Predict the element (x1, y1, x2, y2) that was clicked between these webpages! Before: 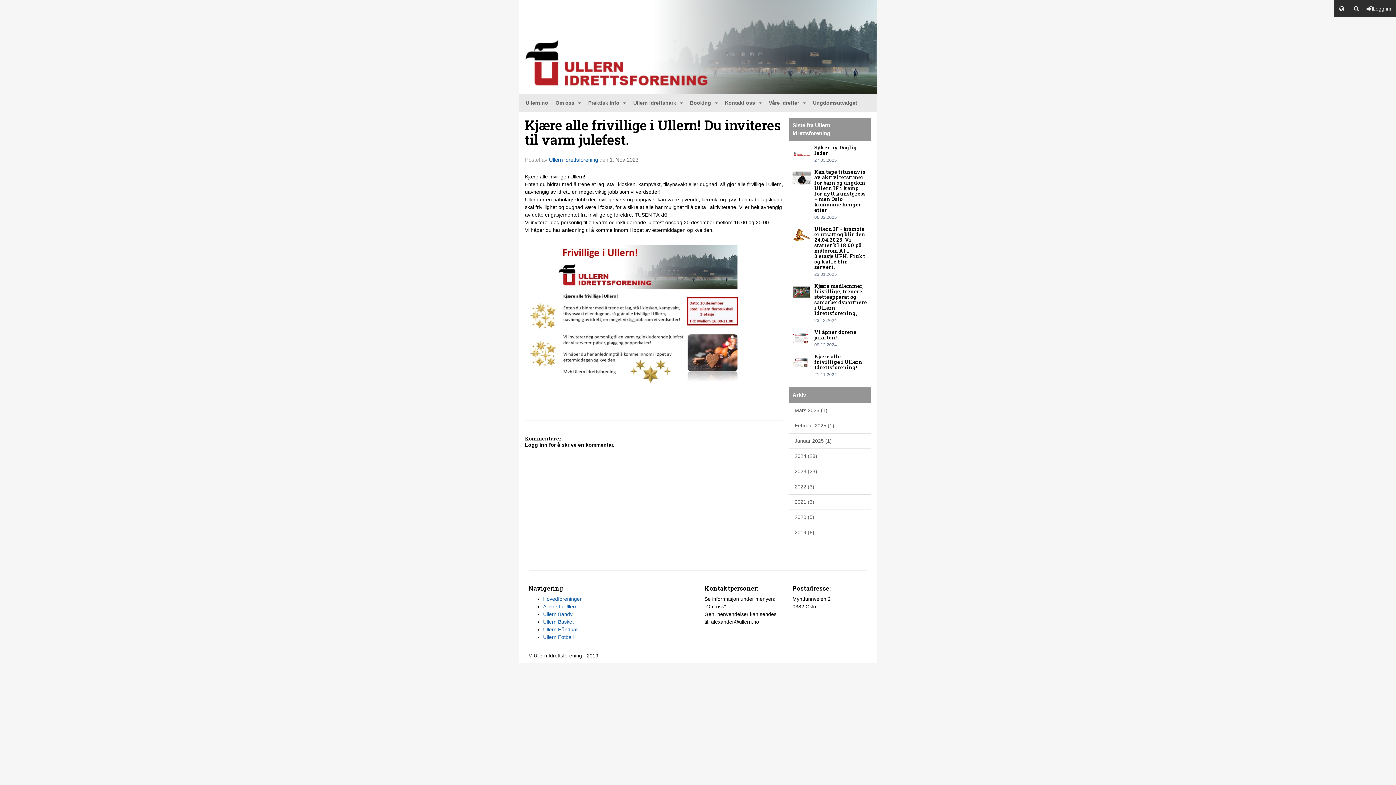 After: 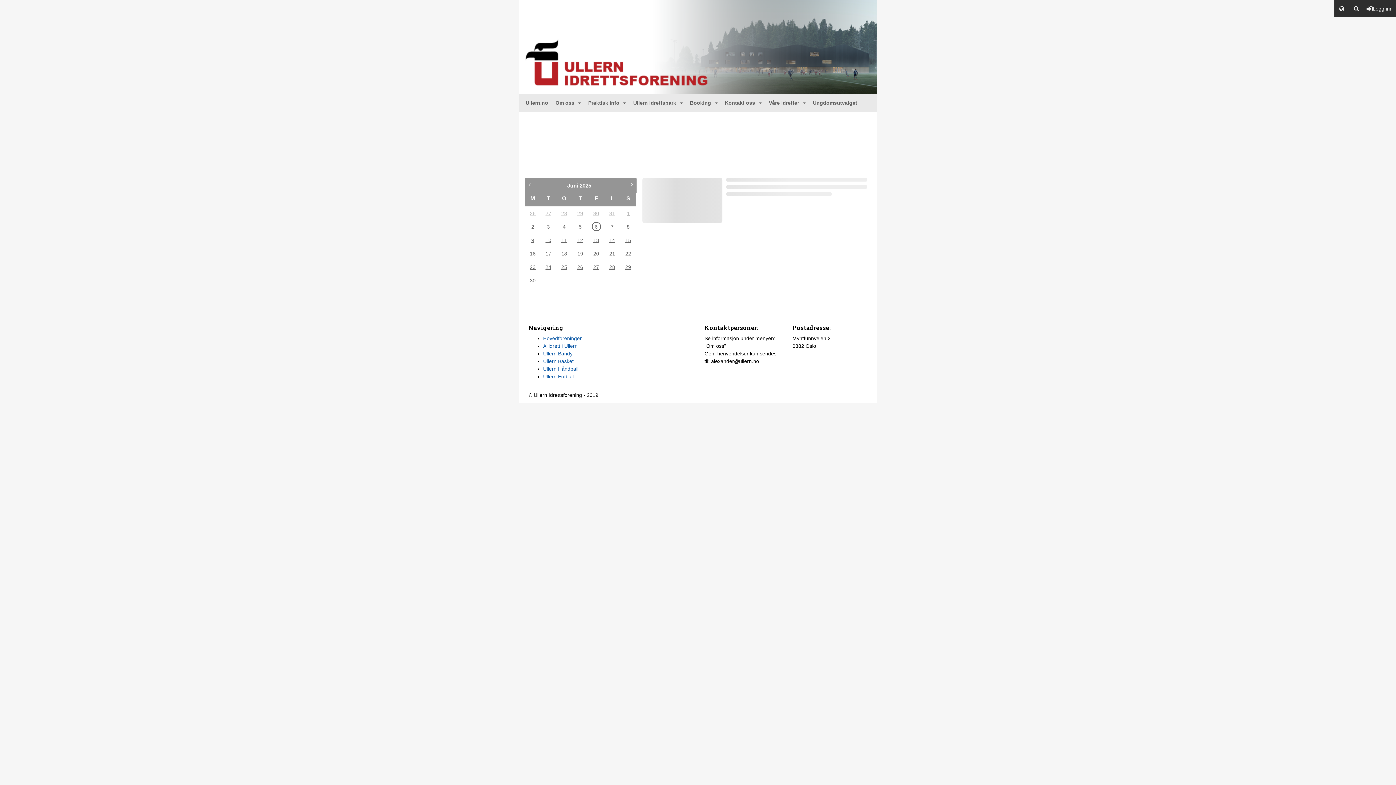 Action: bbox: (549, 156, 598, 162) label: Ullern Idrettsforening